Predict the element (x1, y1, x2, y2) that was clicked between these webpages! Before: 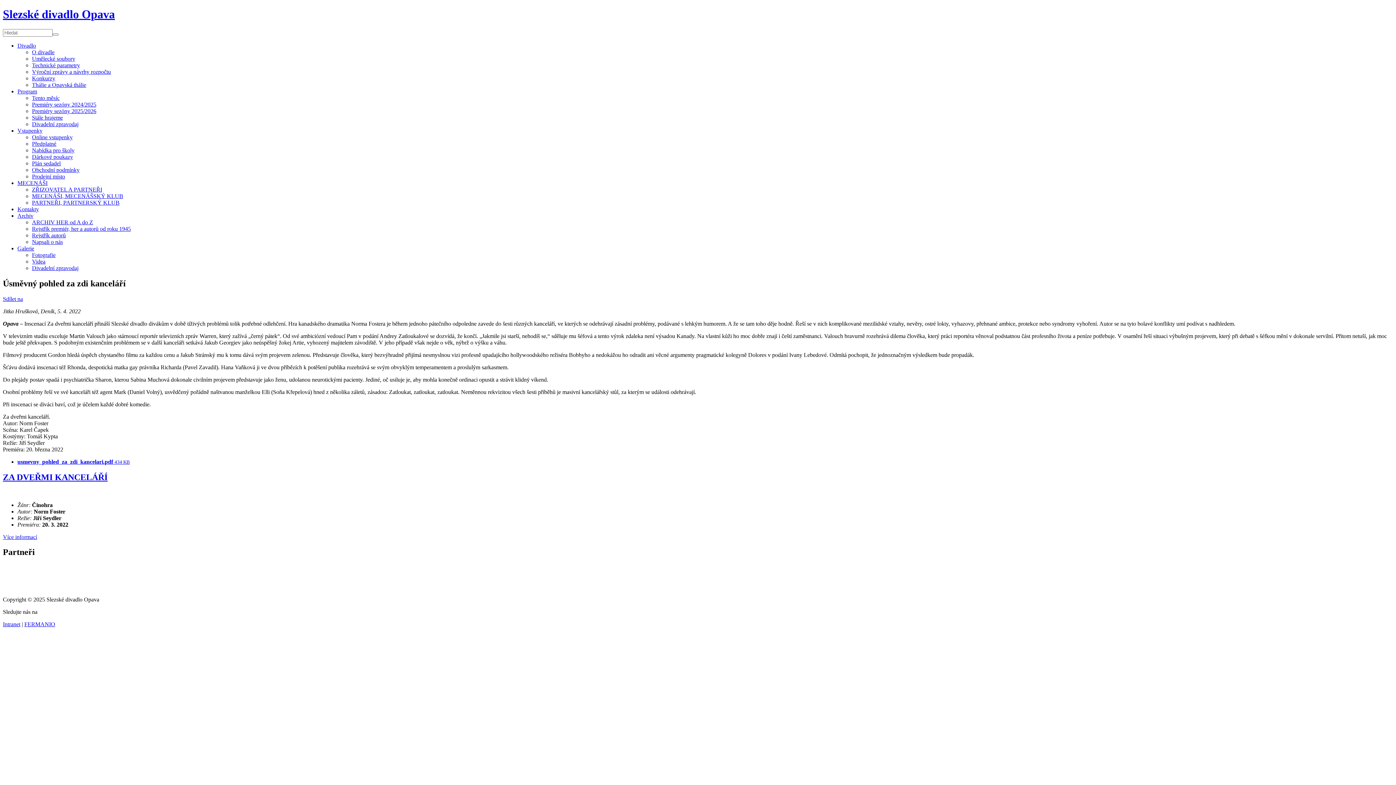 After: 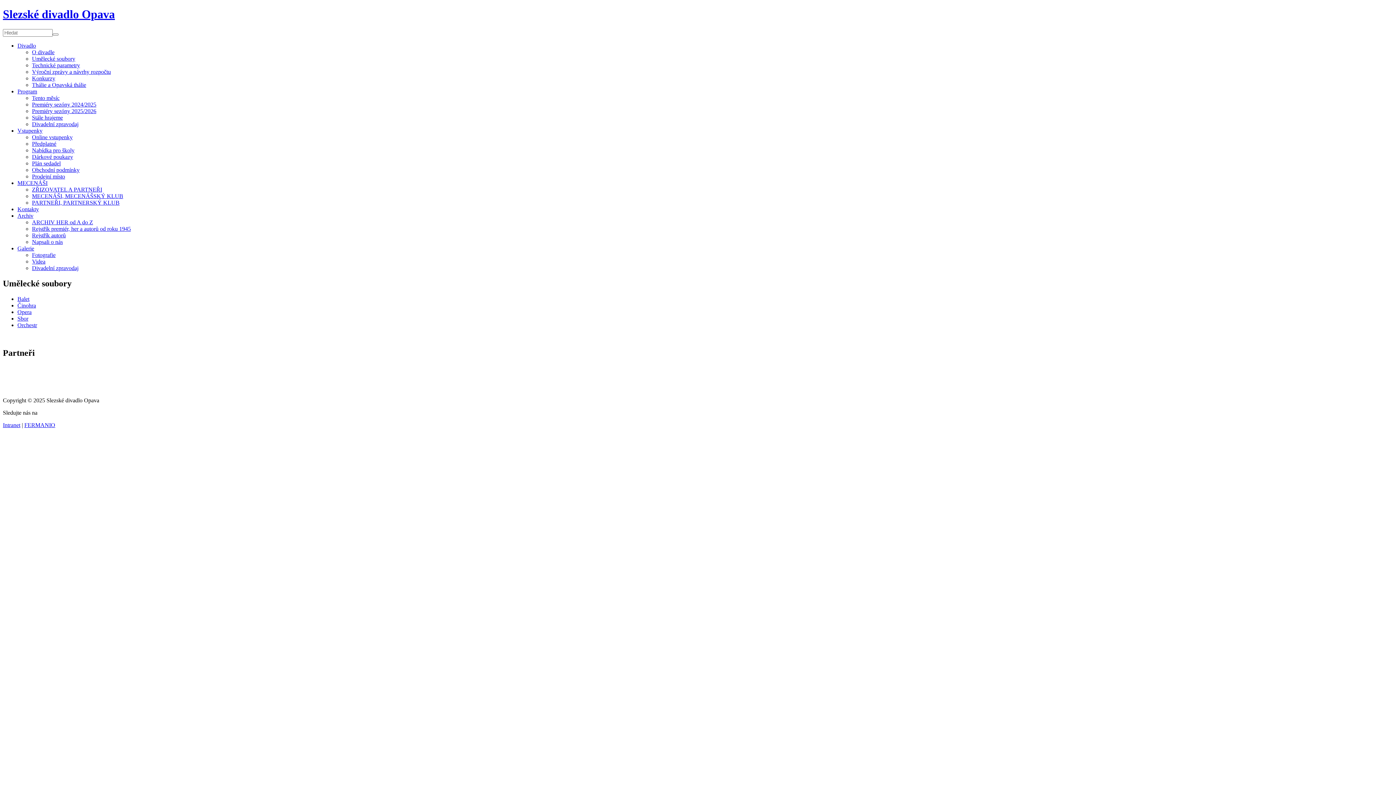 Action: label: Umělecké soubory bbox: (32, 55, 75, 61)